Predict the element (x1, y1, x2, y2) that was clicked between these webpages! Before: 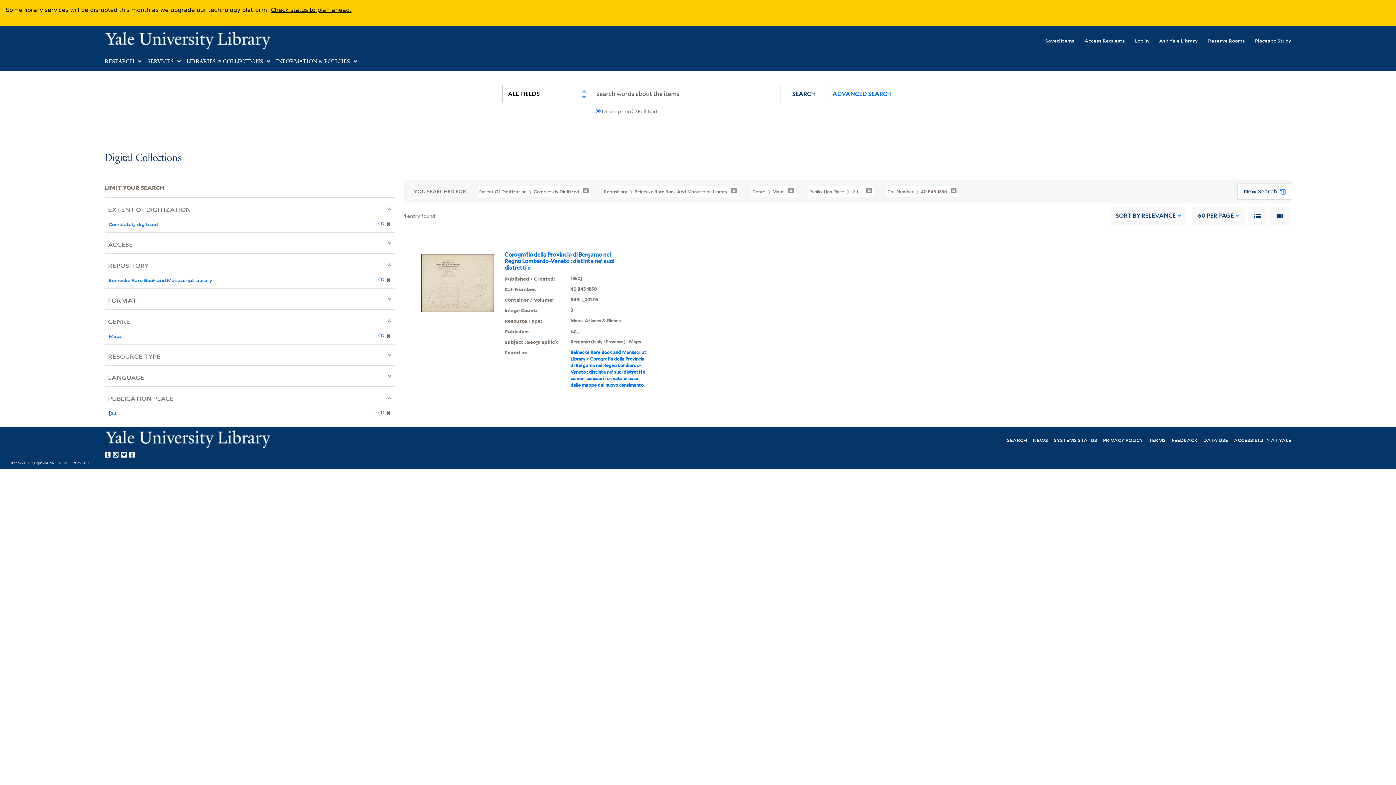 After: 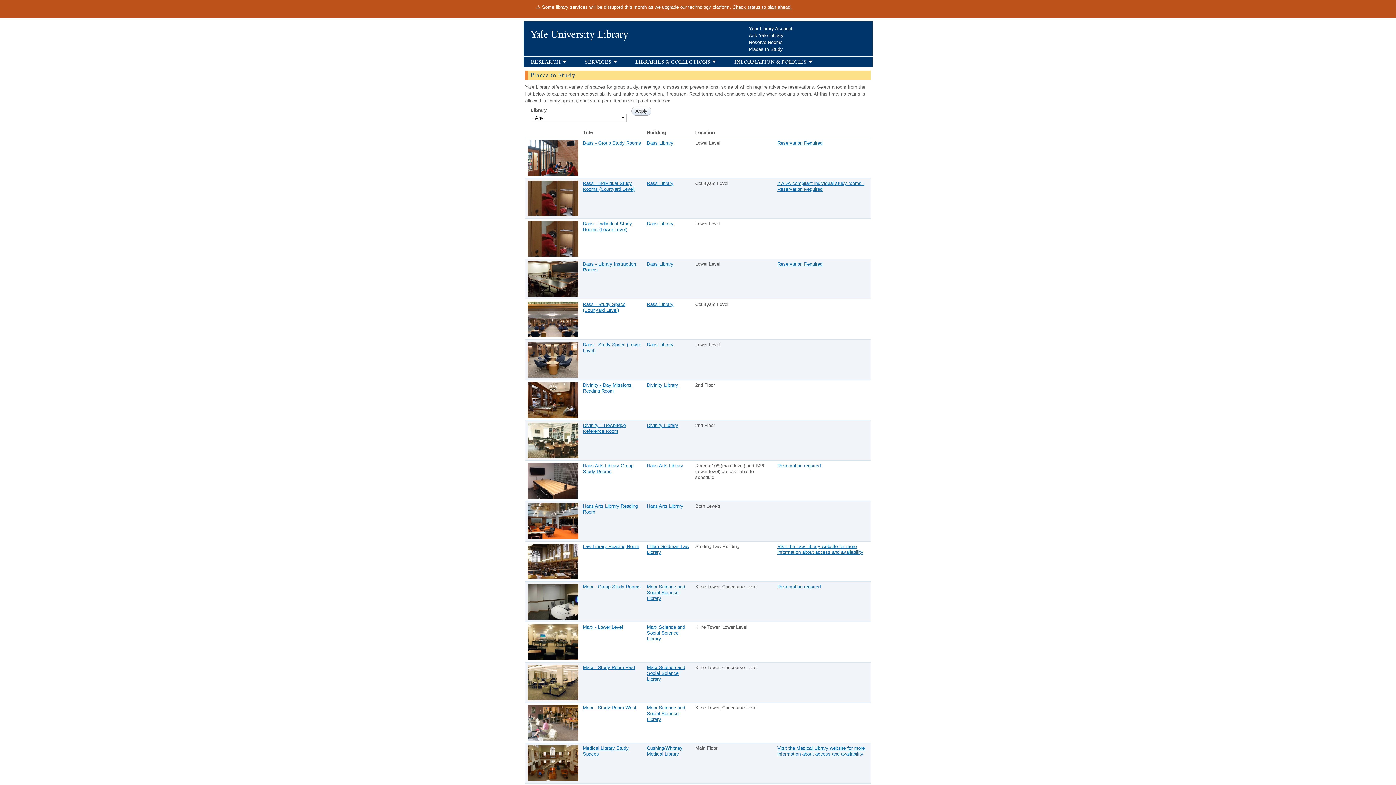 Action: bbox: (1245, 32, 1291, 48) label: Places to Study